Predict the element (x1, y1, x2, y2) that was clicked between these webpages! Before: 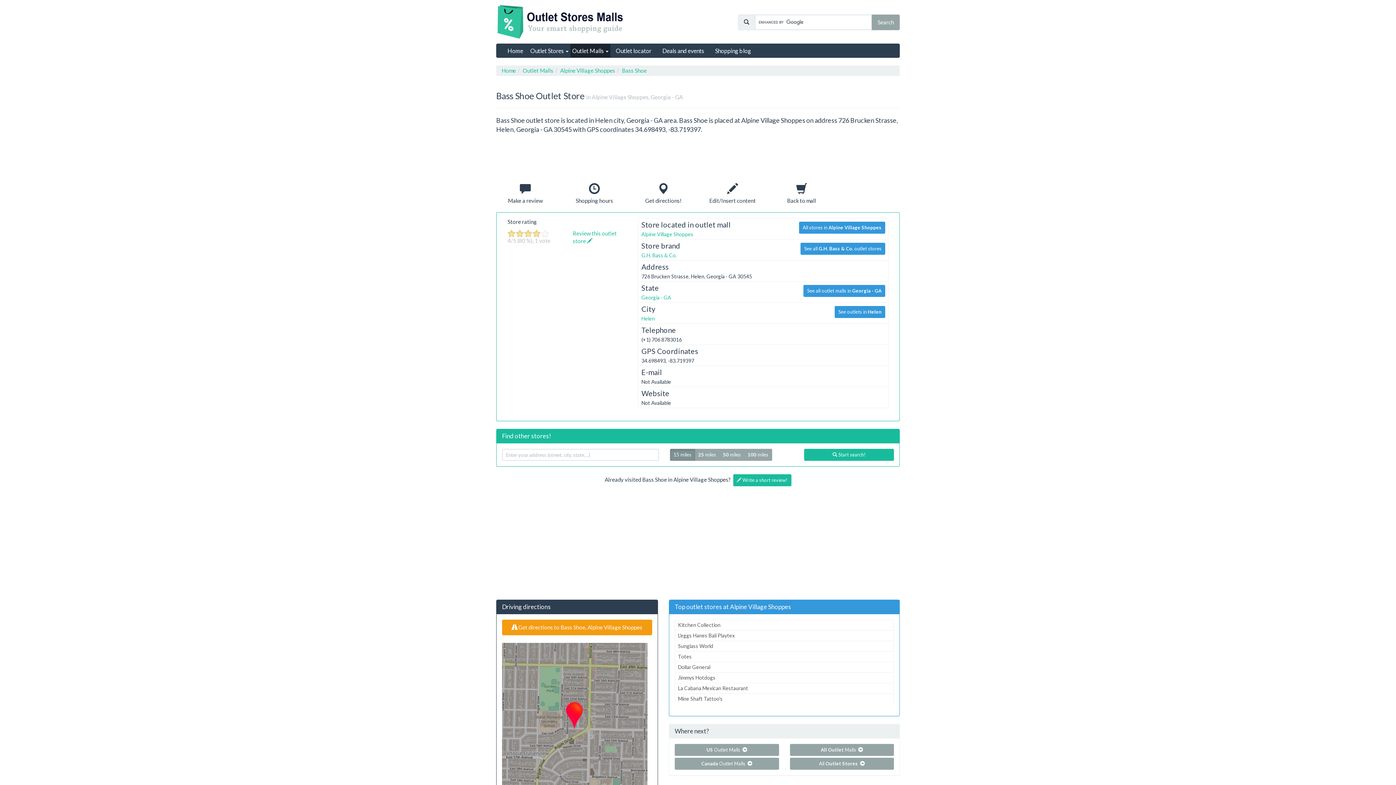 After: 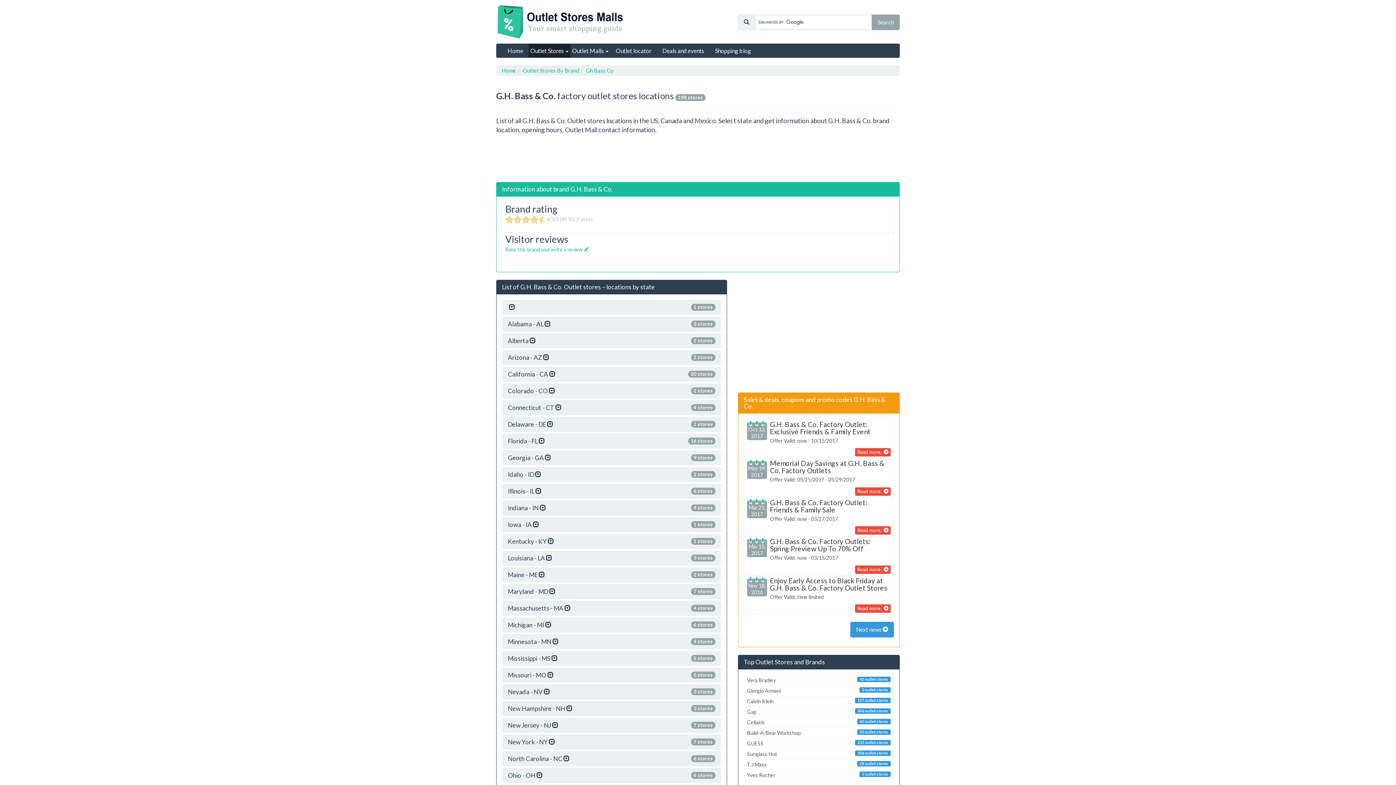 Action: bbox: (800, 242, 885, 254) label: See all G.H. Bass & Co. outlet stores